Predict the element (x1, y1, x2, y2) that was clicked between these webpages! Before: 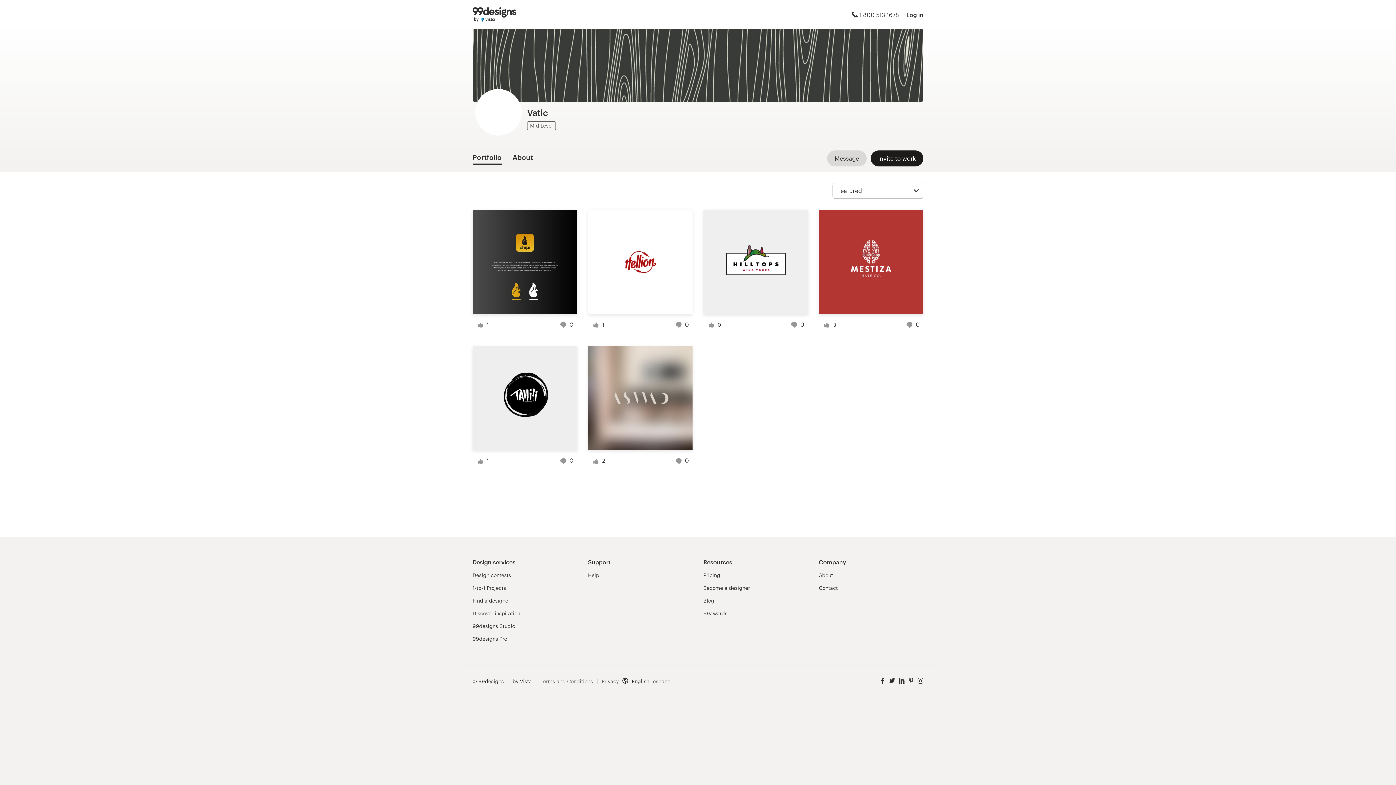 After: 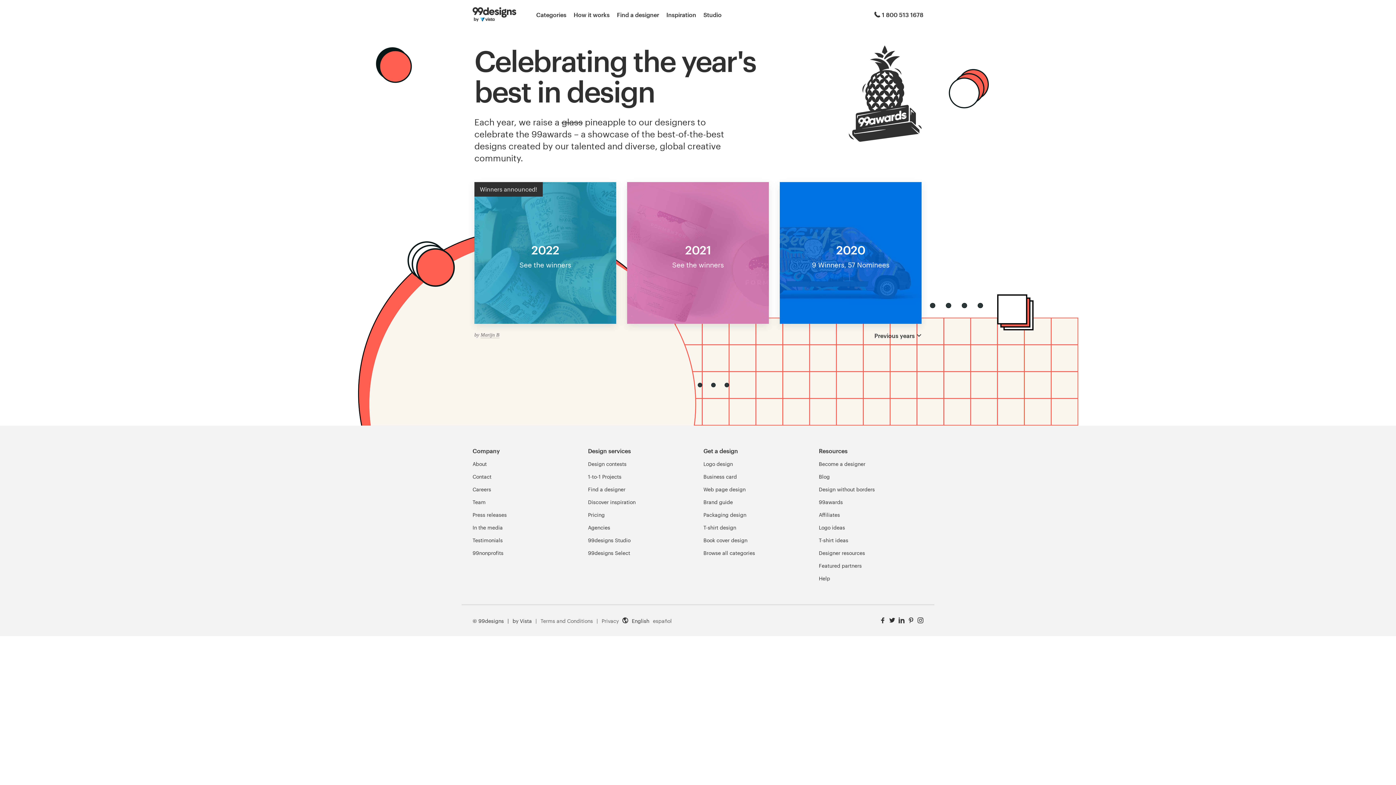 Action: bbox: (703, 610, 727, 617) label: 99awards